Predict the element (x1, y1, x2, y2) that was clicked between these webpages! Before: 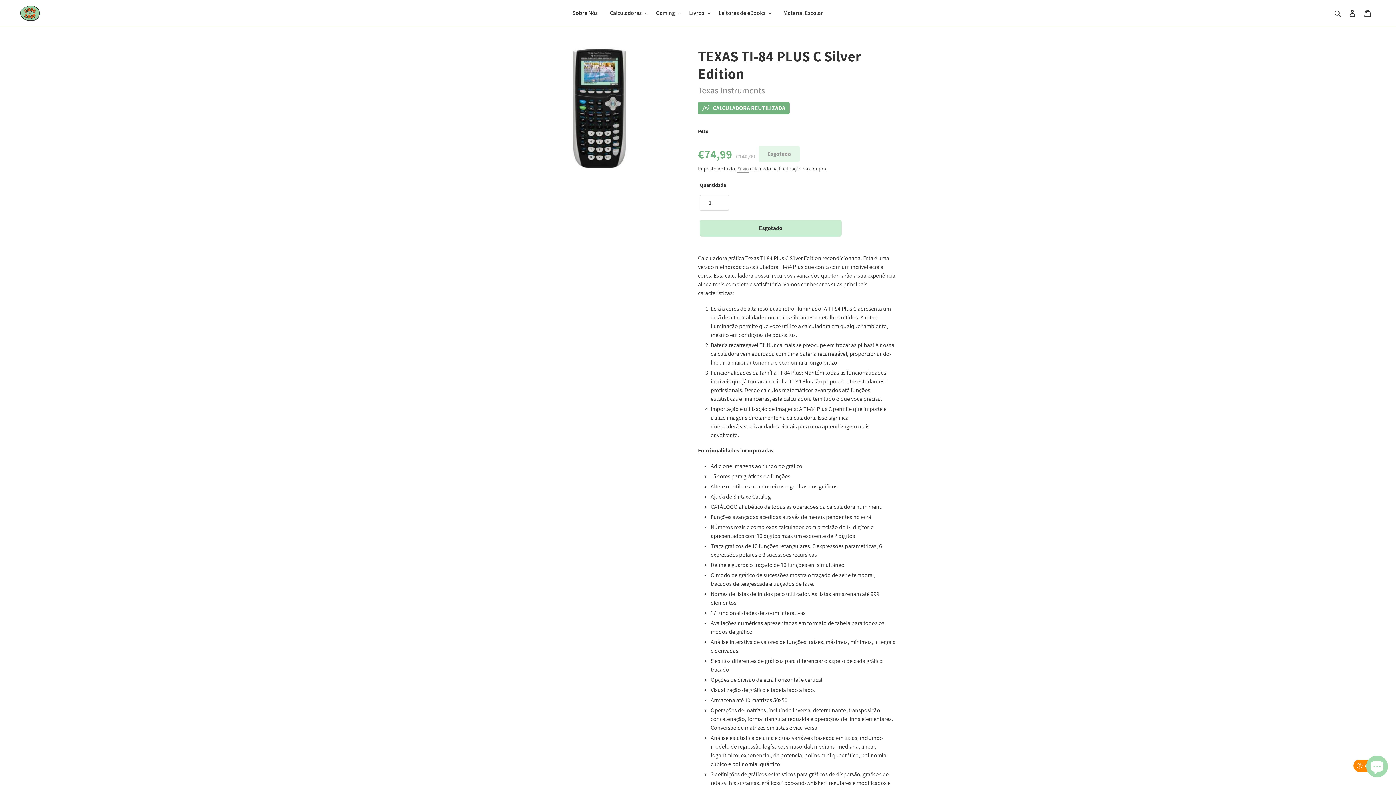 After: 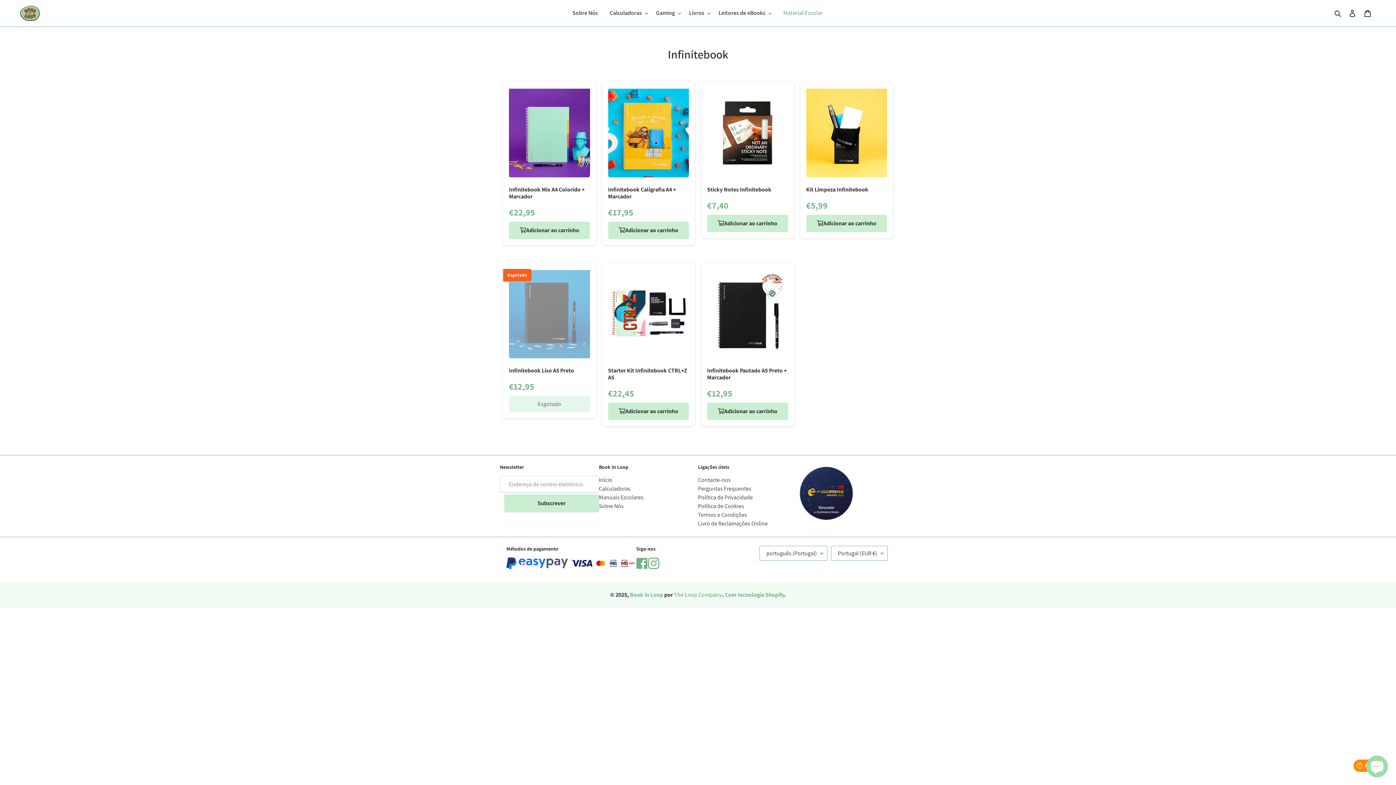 Action: bbox: (776, 5, 830, 20) label: Material Escolar